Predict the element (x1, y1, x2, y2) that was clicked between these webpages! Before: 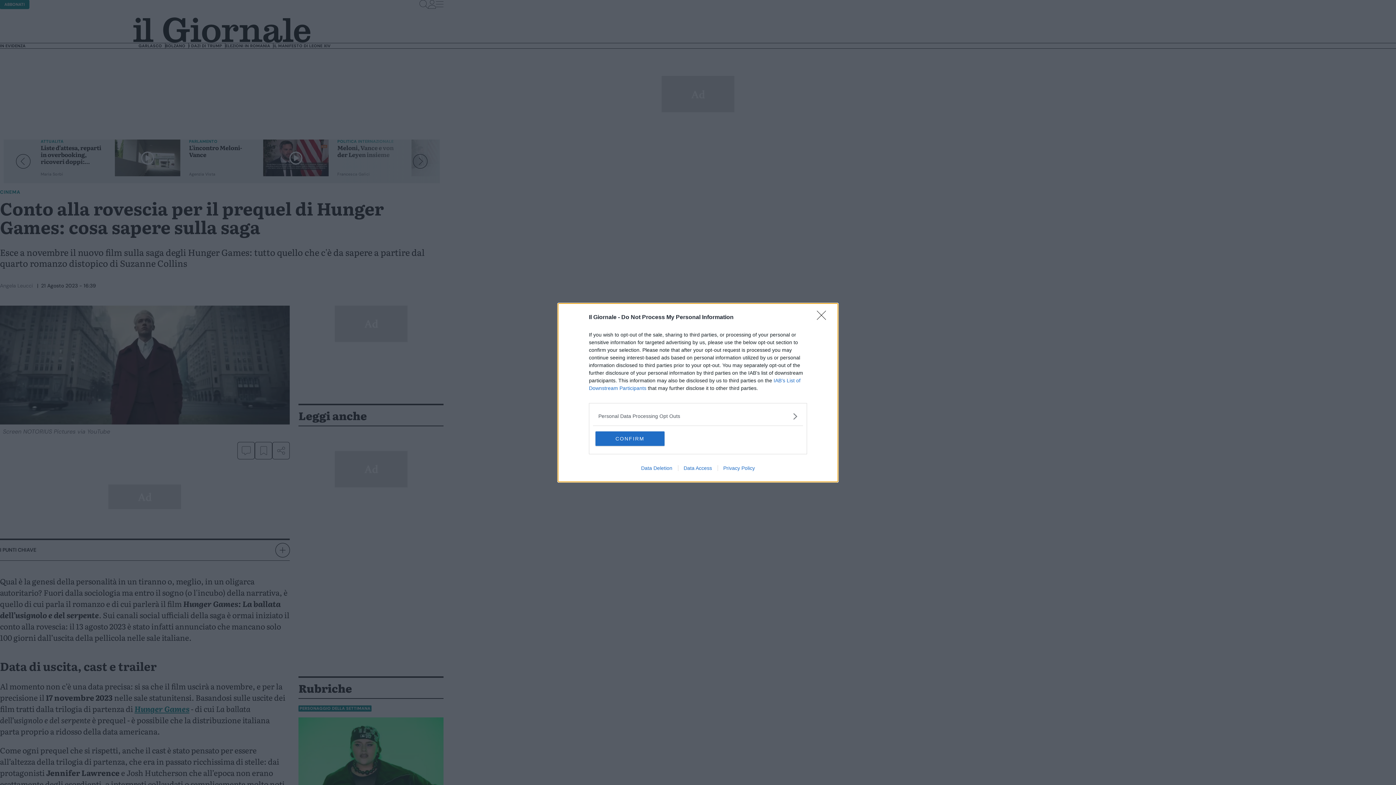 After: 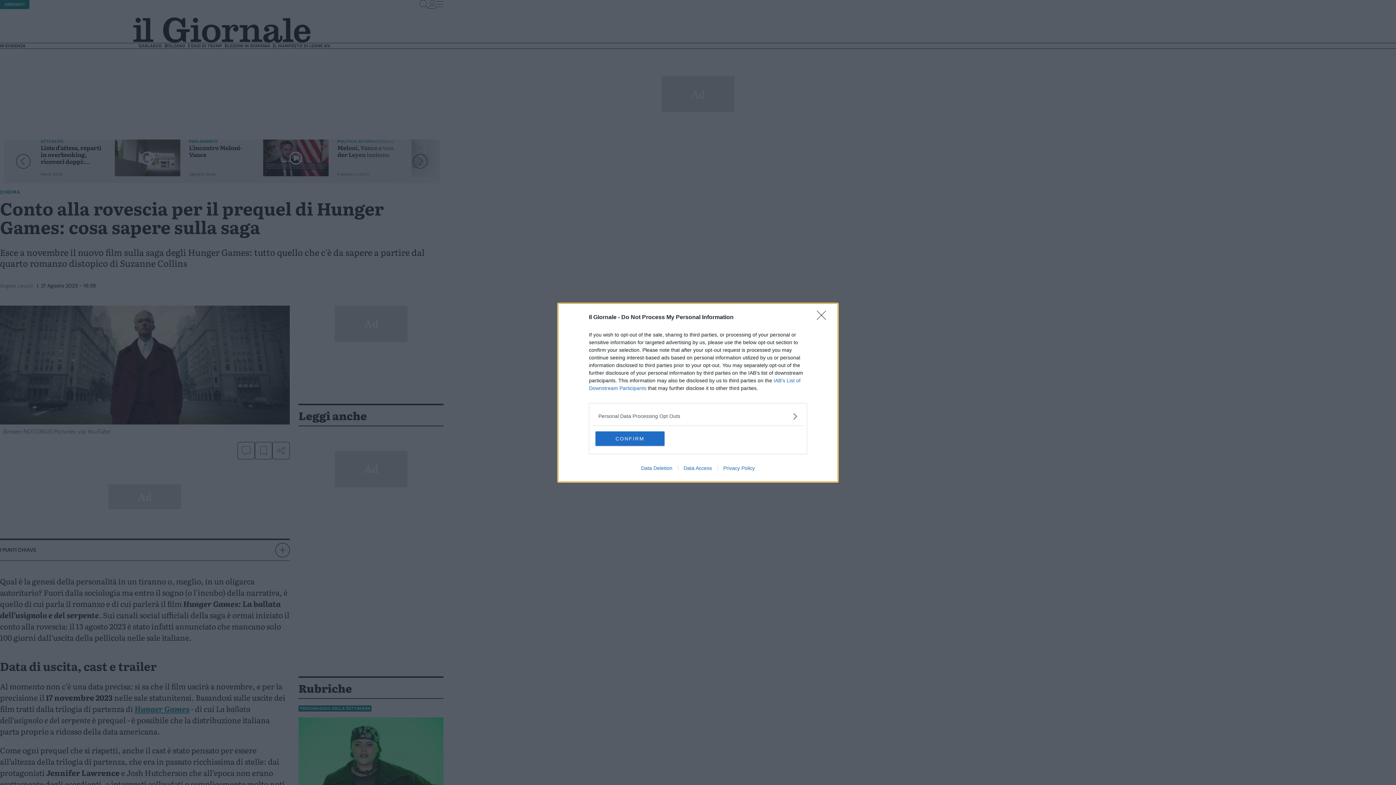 Action: label: Privacy Policy bbox: (717, 465, 760, 471)